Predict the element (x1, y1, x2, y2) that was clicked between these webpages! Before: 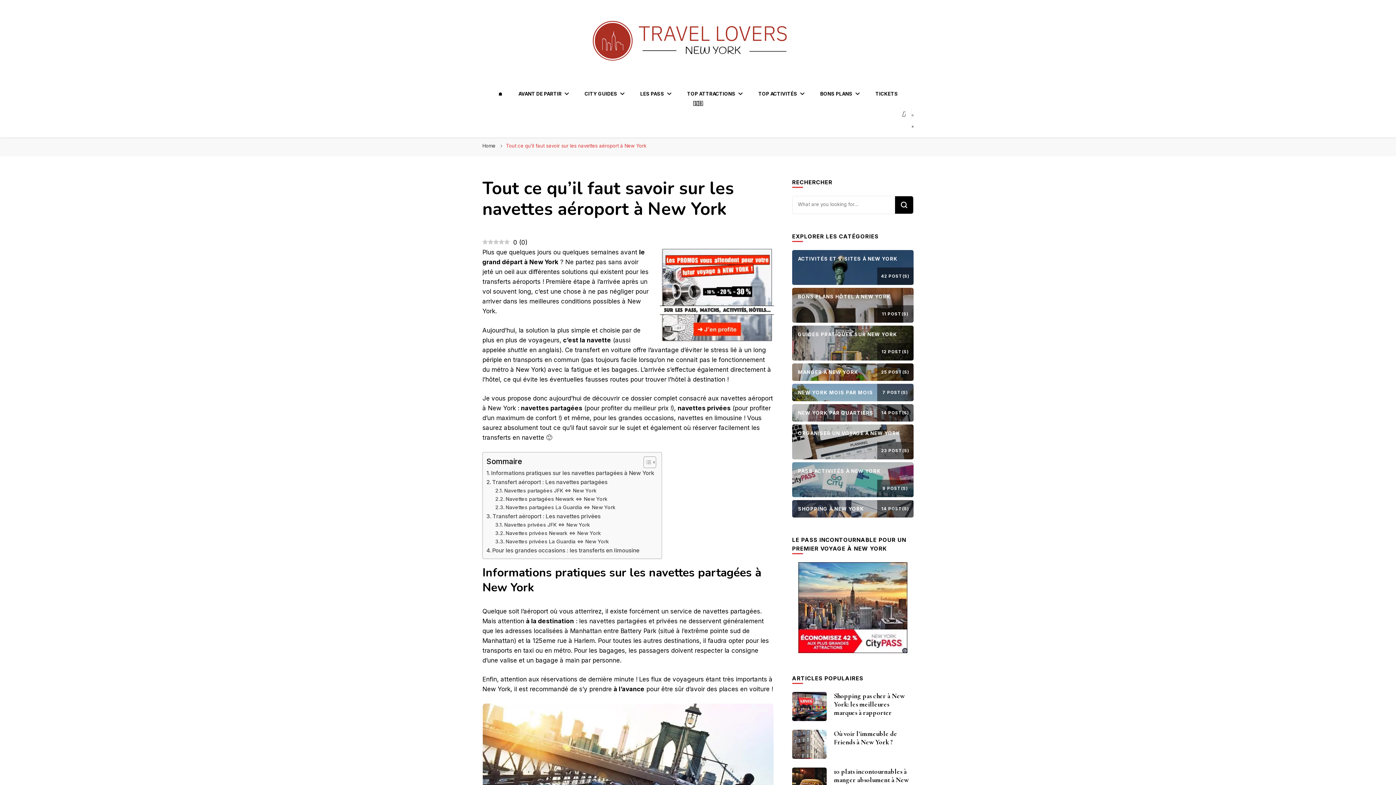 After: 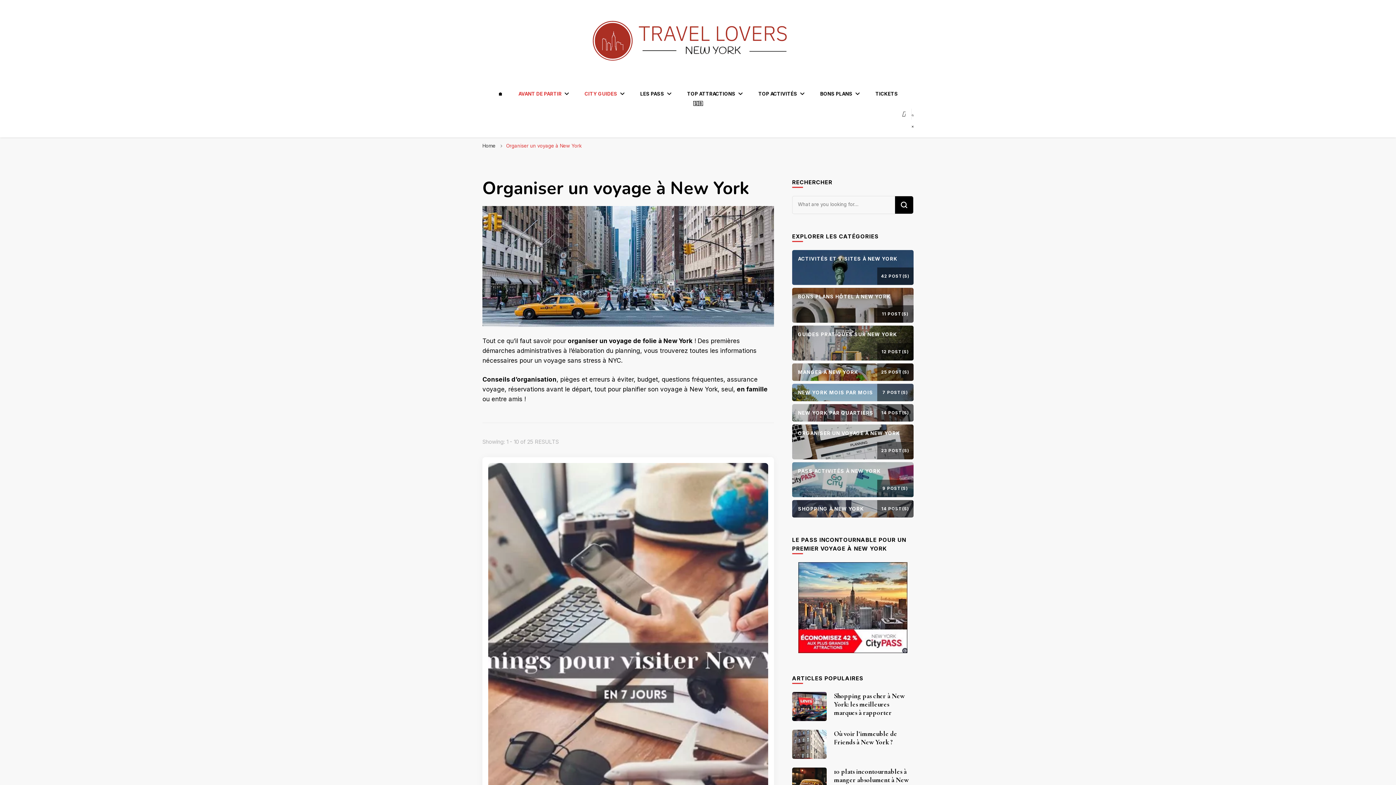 Action: label: CITY GUIDES bbox: (584, 91, 624, 96)